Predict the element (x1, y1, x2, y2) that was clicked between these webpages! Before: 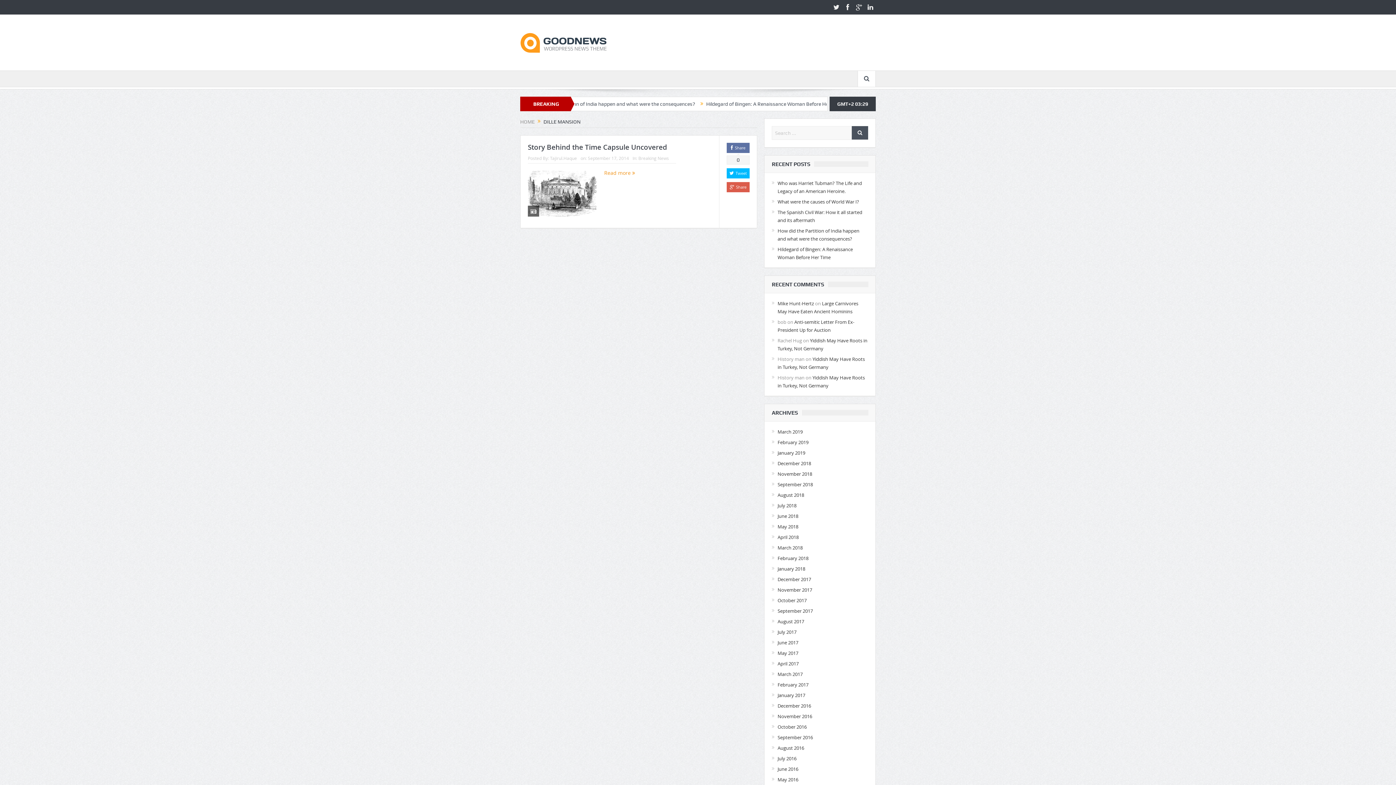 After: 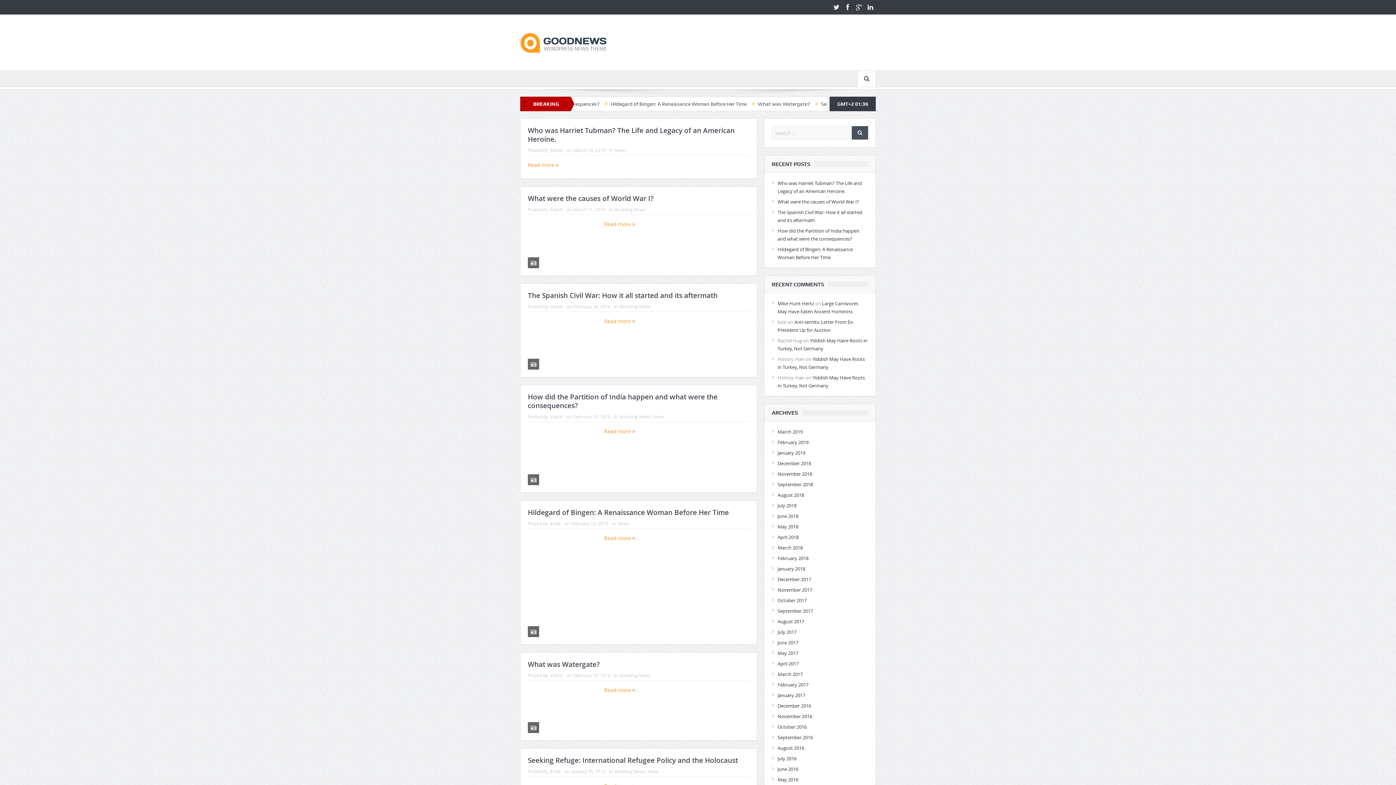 Action: label: HOME bbox: (520, 118, 534, 124)